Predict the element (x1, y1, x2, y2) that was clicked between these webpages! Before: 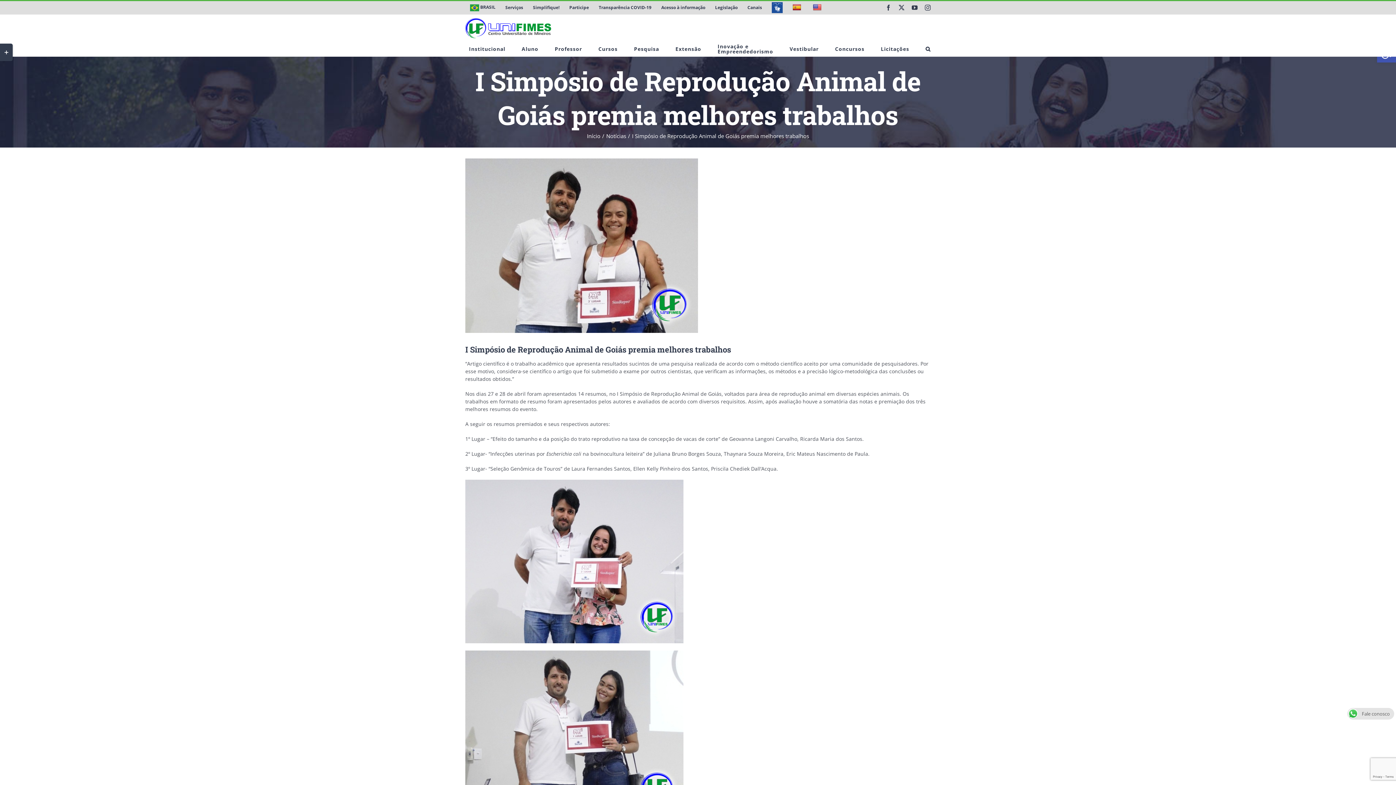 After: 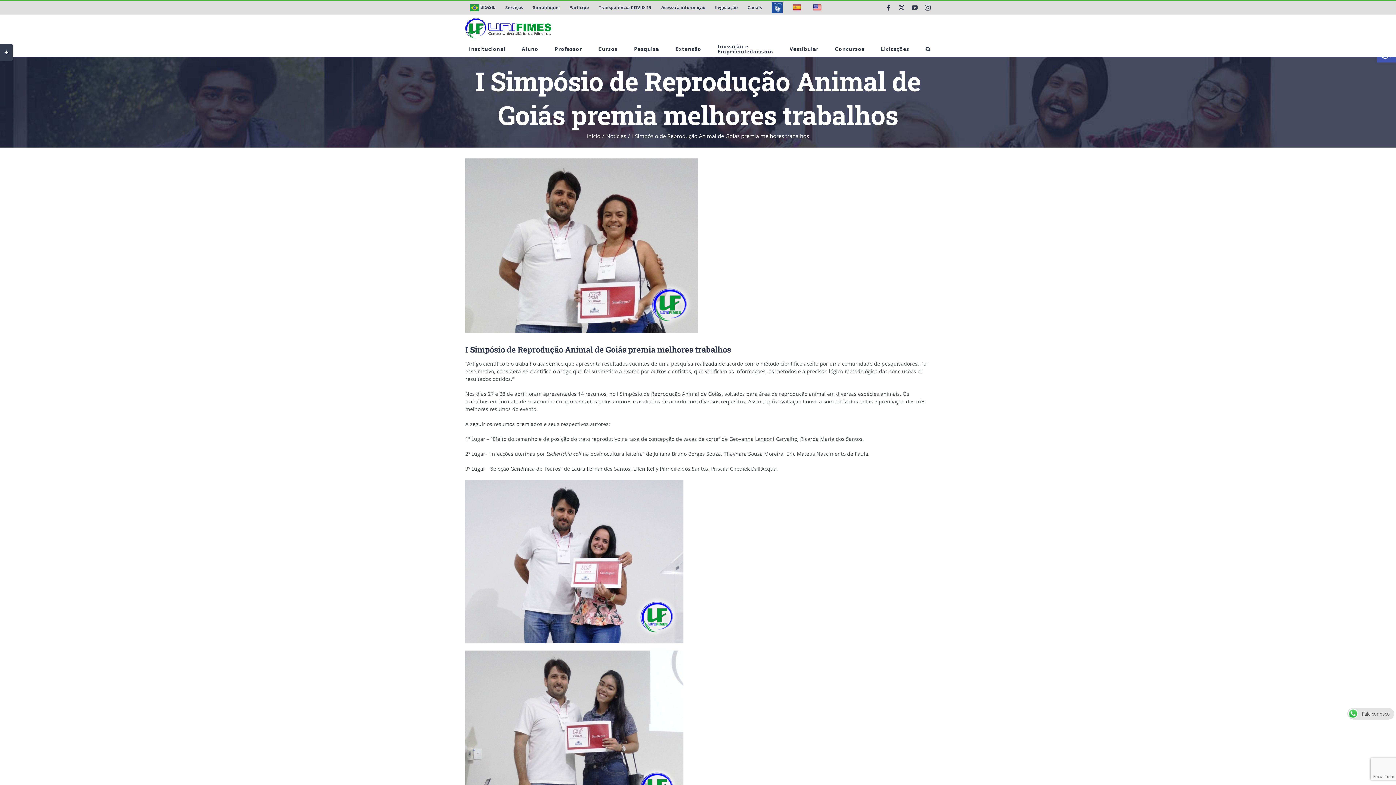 Action: label: Fale conosco bbox: (1347, 710, 1394, 717)